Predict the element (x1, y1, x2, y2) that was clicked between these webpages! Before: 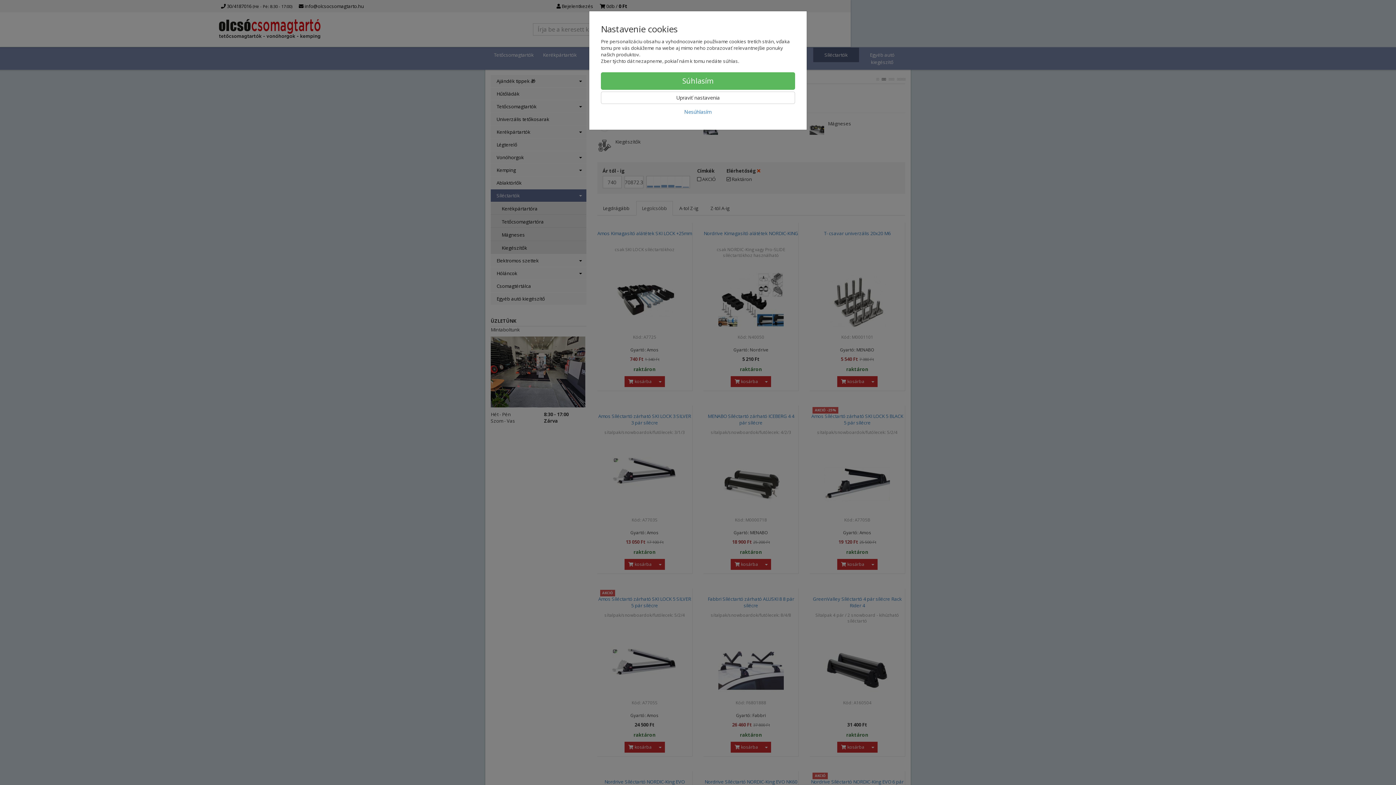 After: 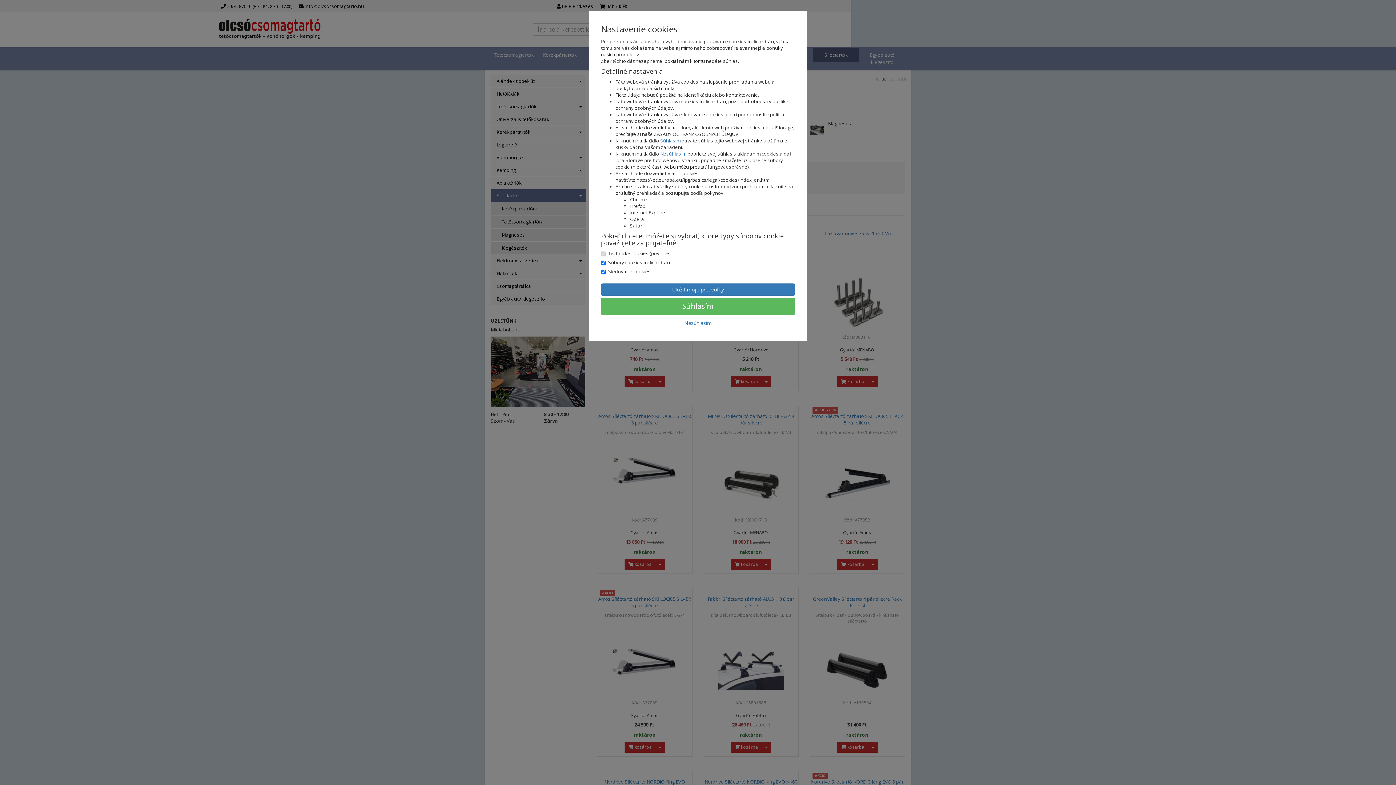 Action: bbox: (601, 91, 795, 104) label: Upraviť nastavenia